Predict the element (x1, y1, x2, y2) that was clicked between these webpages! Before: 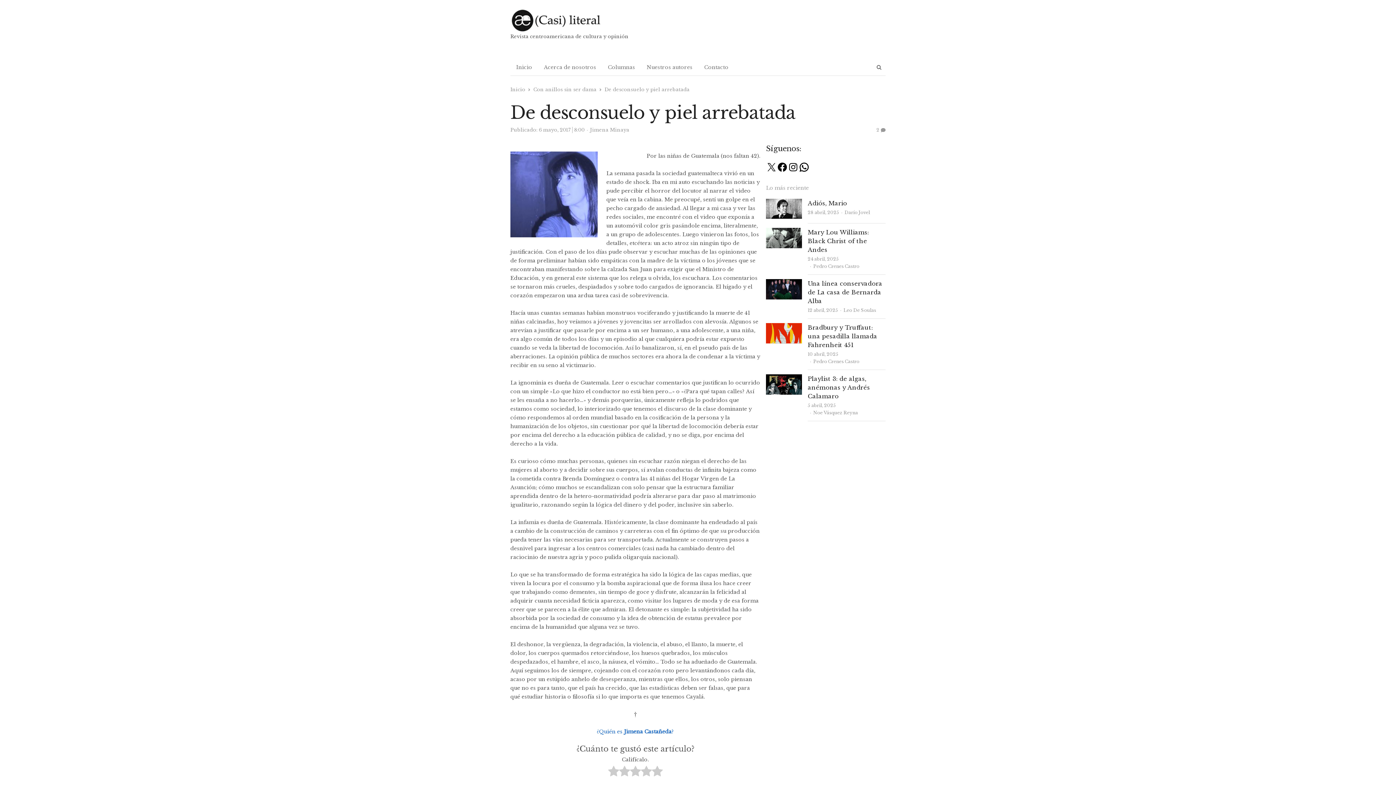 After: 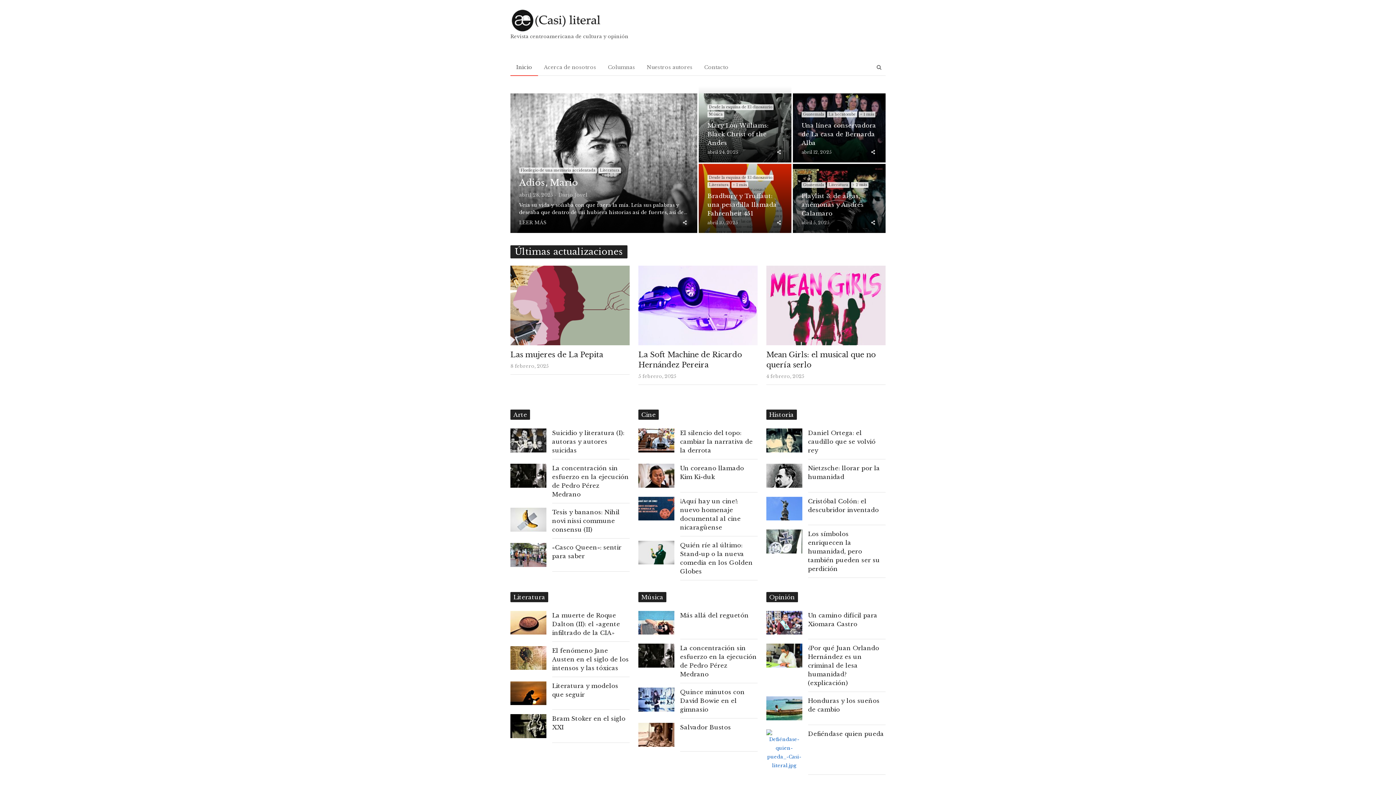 Action: label: Inicio bbox: (510, 58, 538, 76)